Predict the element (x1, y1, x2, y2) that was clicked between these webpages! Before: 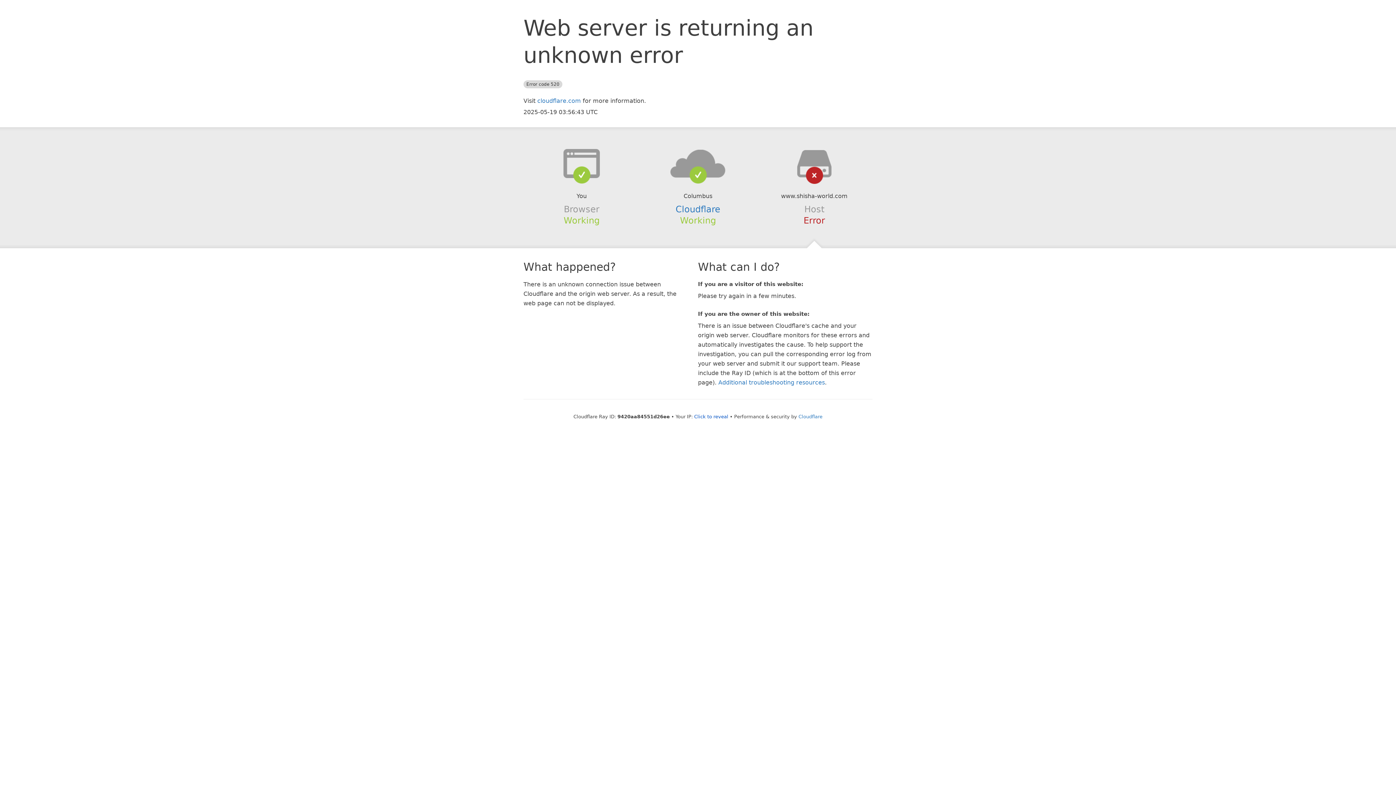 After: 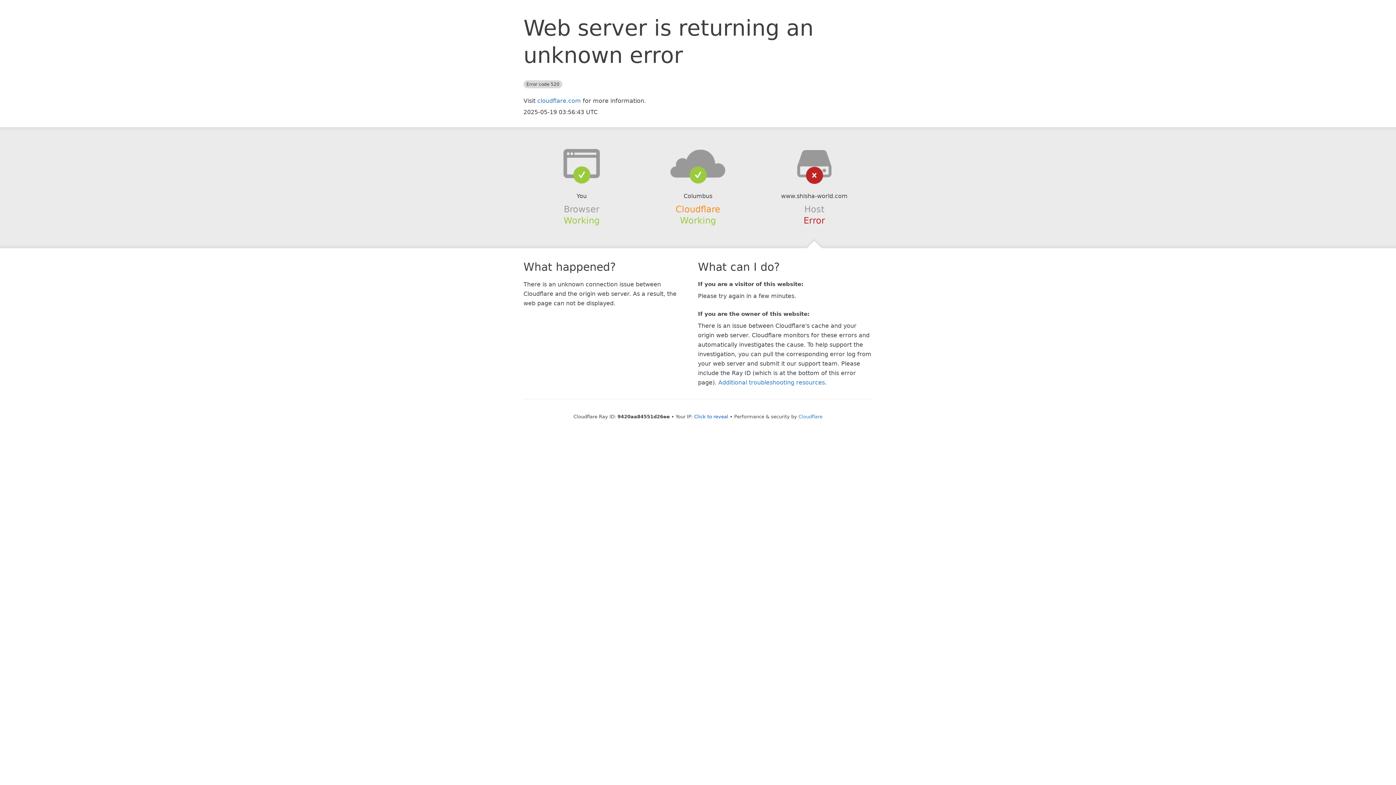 Action: bbox: (675, 204, 720, 214) label: Cloudflare